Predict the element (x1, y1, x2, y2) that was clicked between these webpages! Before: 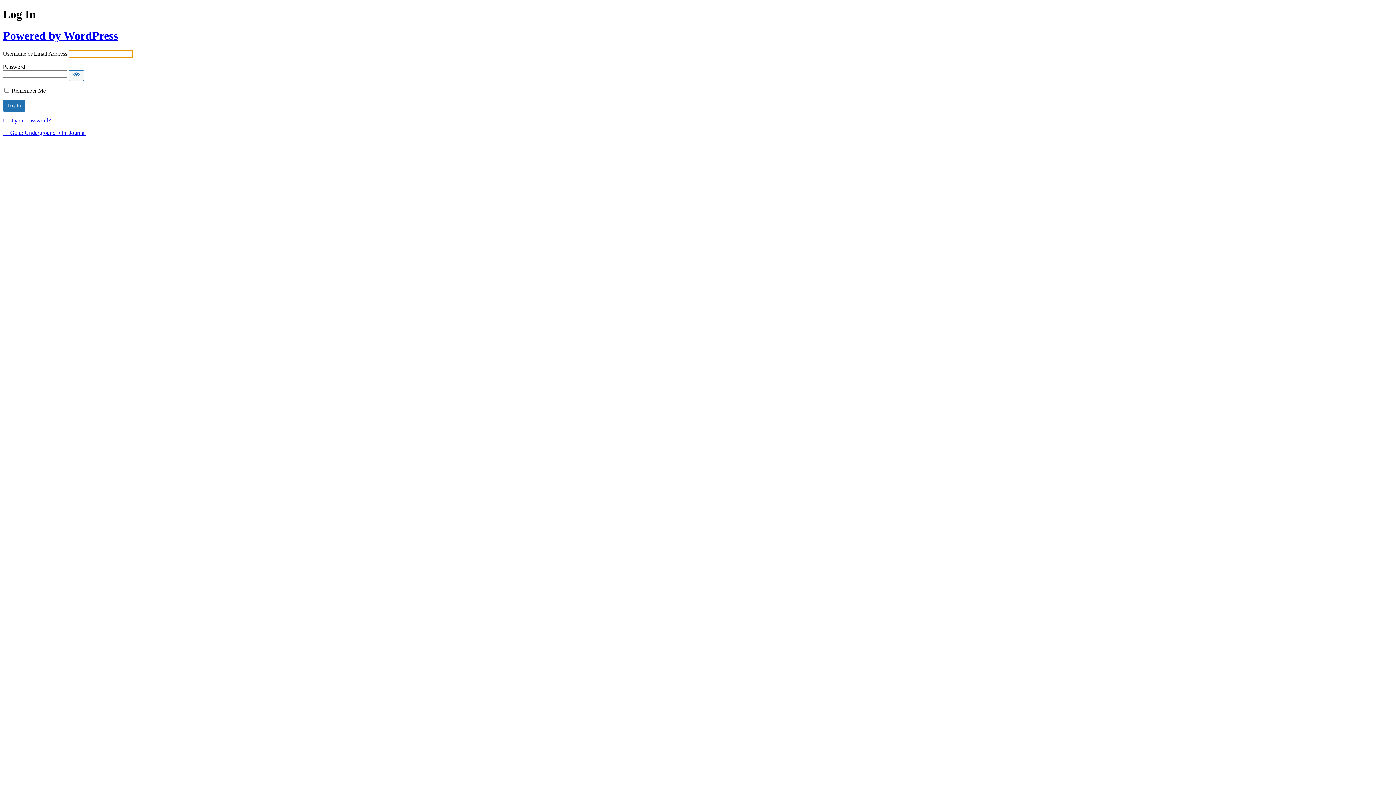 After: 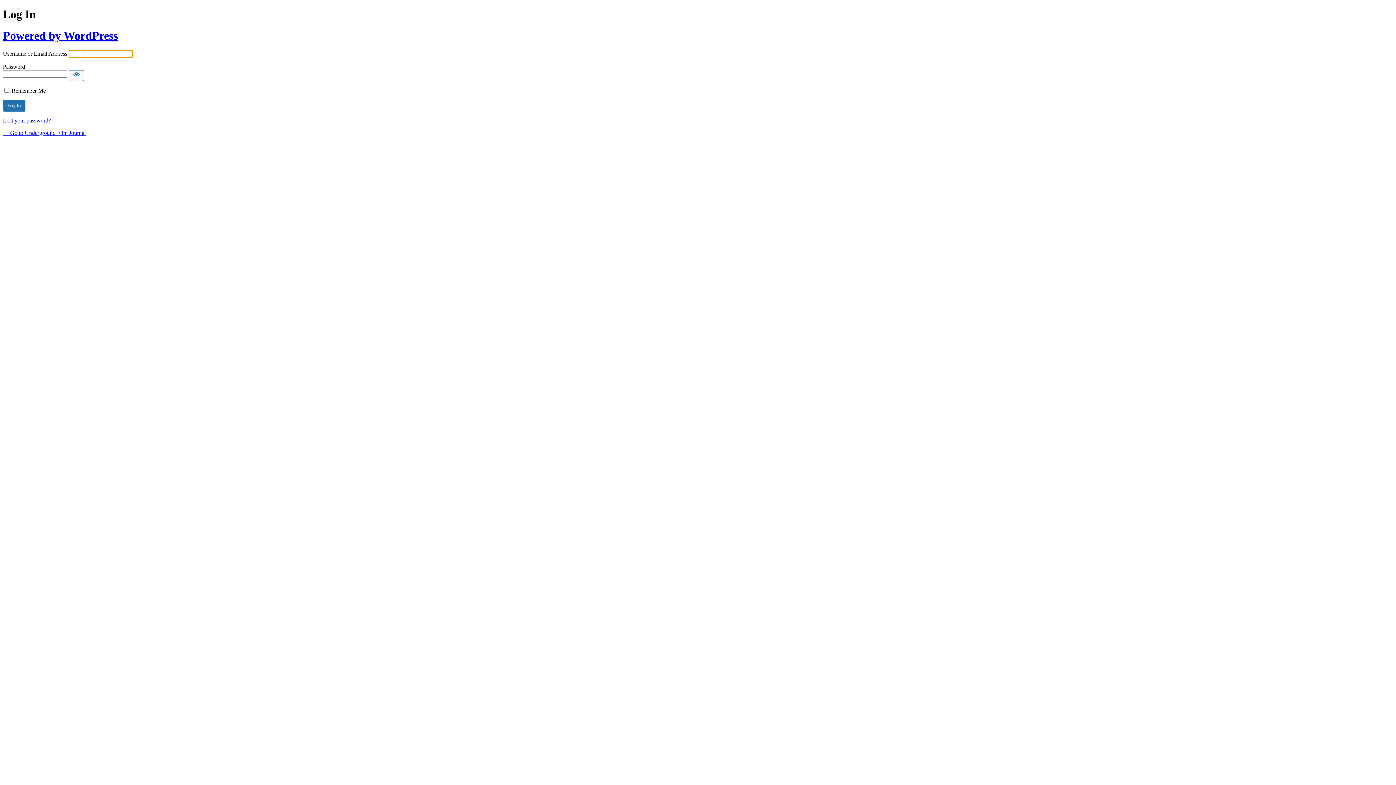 Action: label: ← Go to Underground Film Journal bbox: (2, 129, 85, 136)